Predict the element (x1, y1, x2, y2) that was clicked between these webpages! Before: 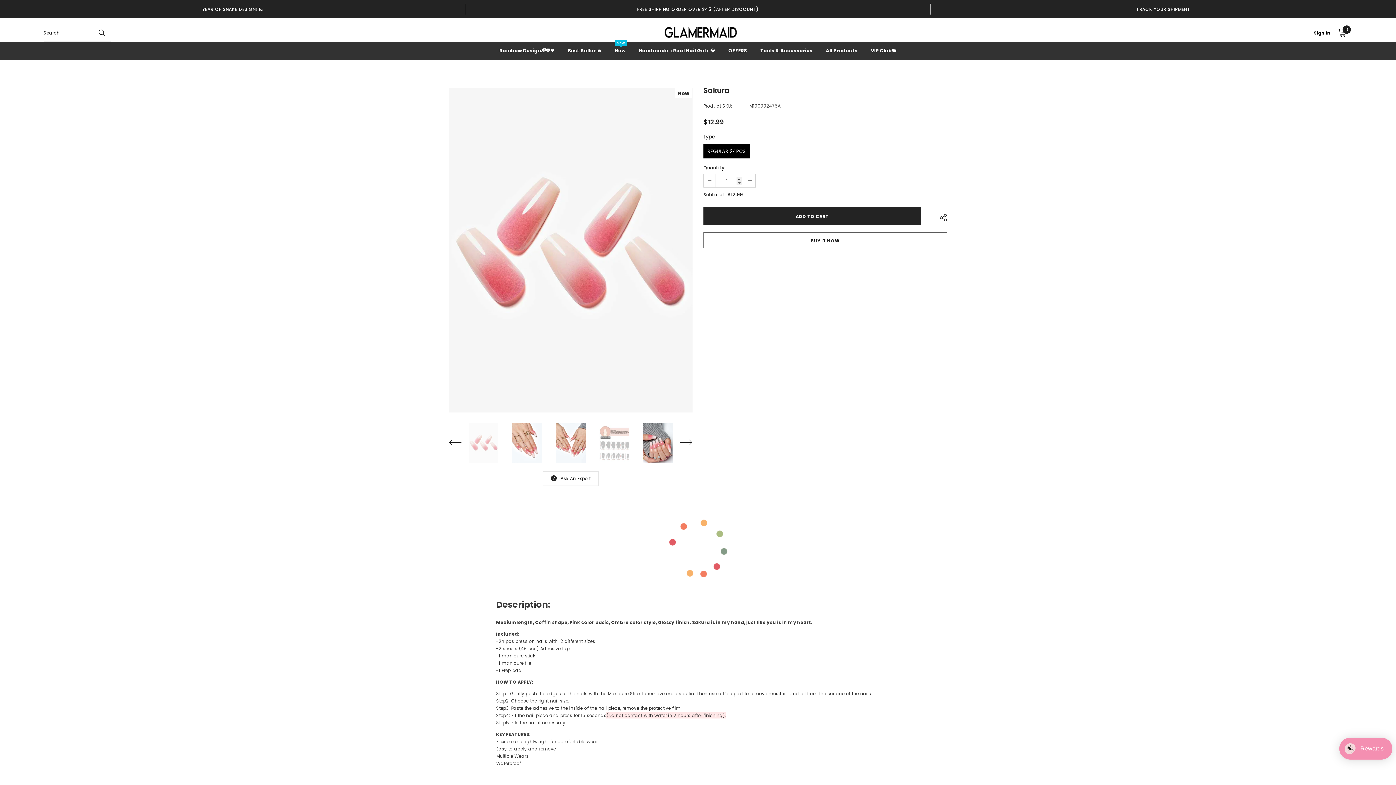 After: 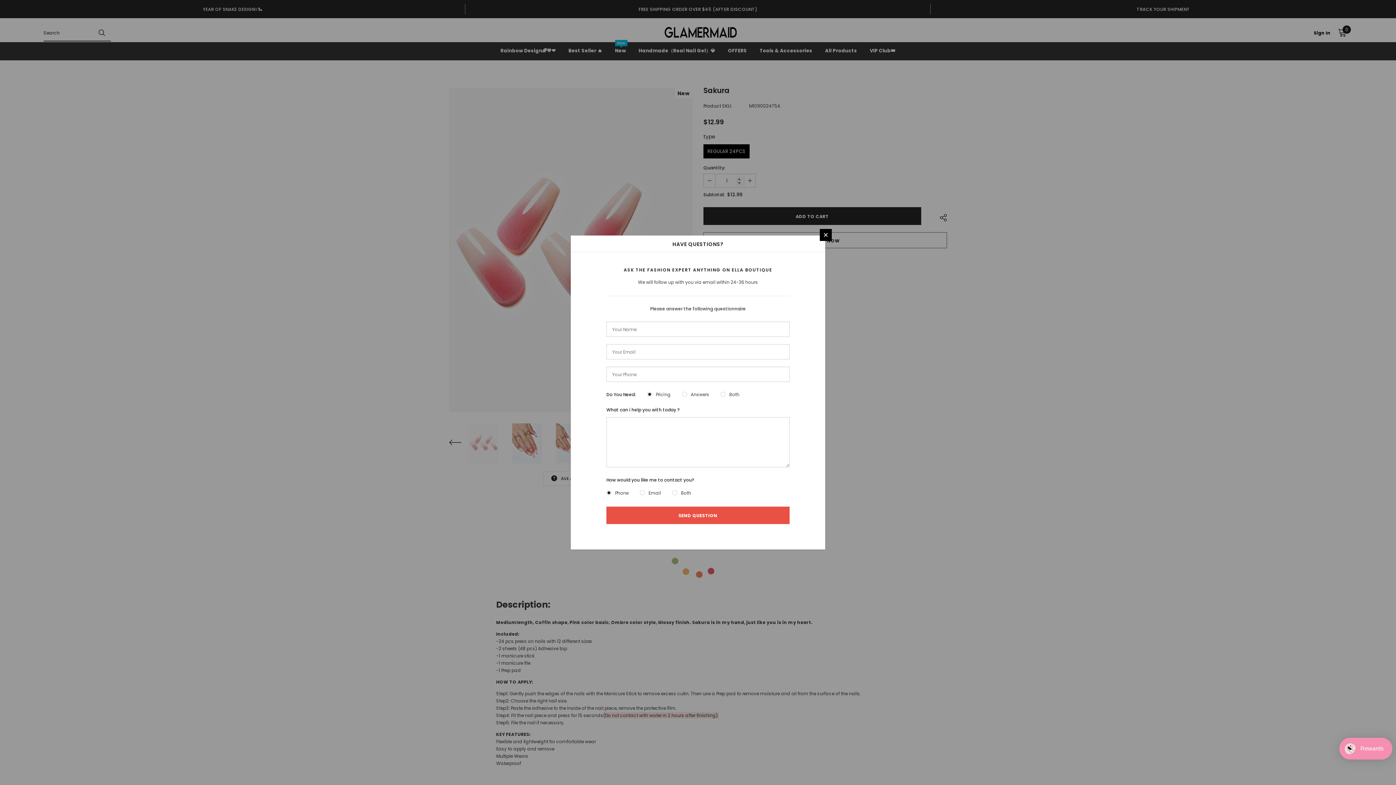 Action: label: Ask An Expert bbox: (560, 475, 590, 481)